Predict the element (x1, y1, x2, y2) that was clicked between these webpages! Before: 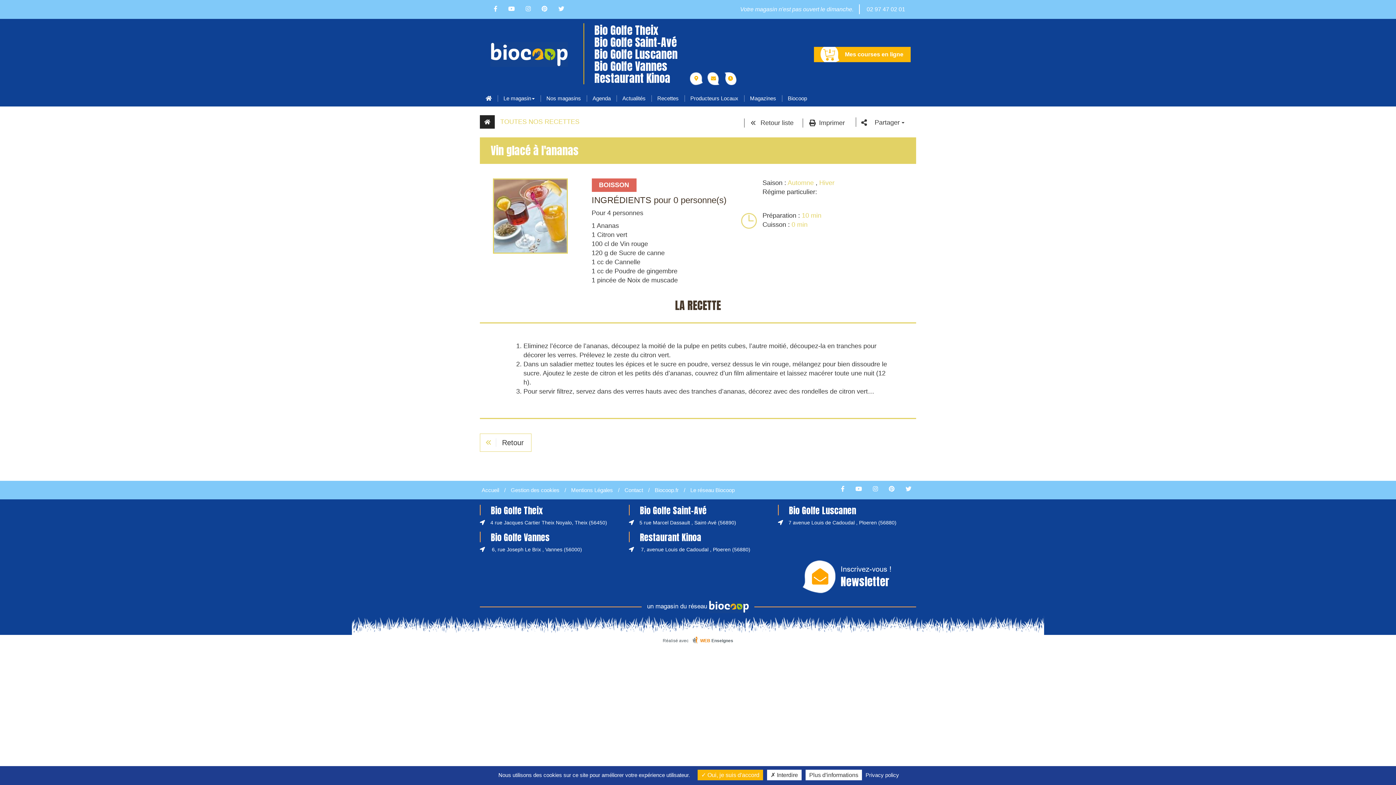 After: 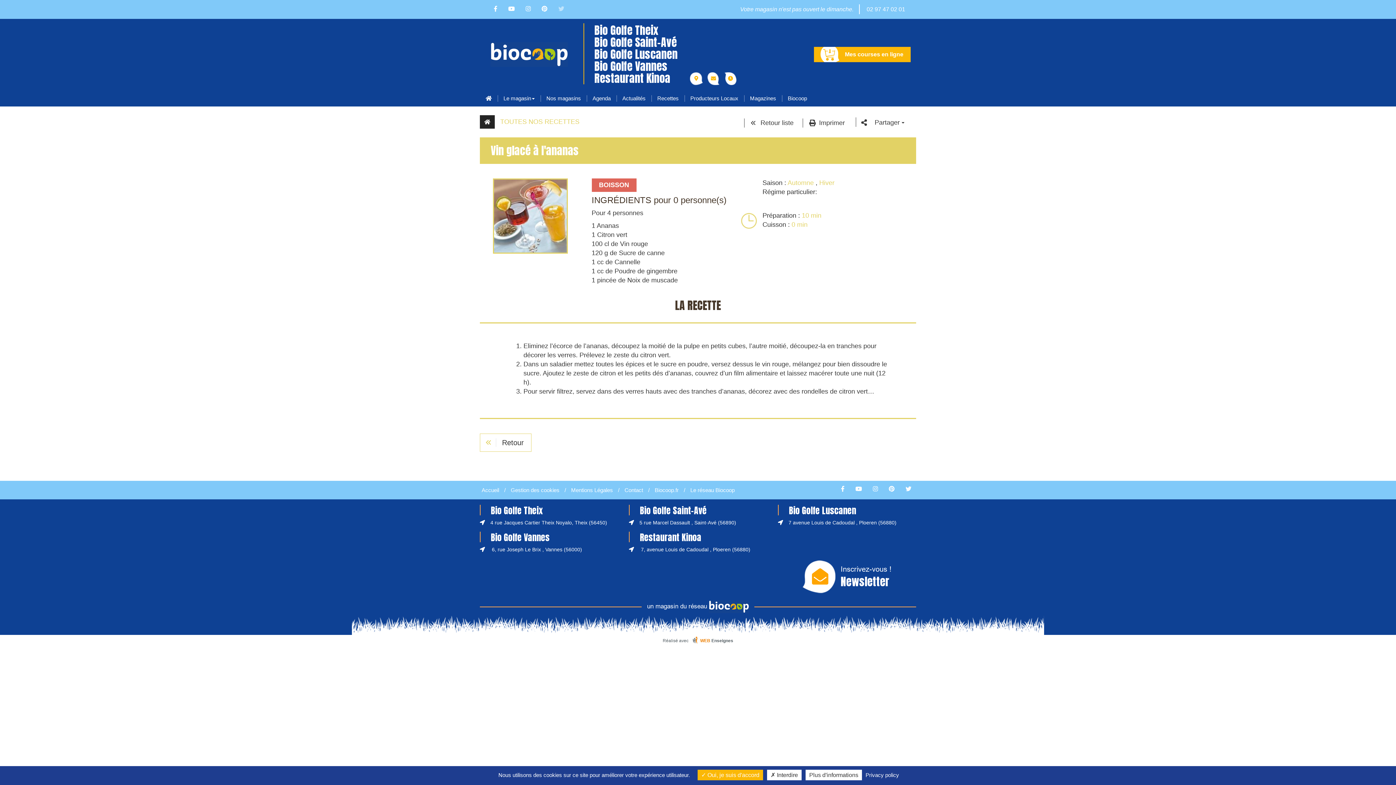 Action: bbox: (553, 5, 569, 12)